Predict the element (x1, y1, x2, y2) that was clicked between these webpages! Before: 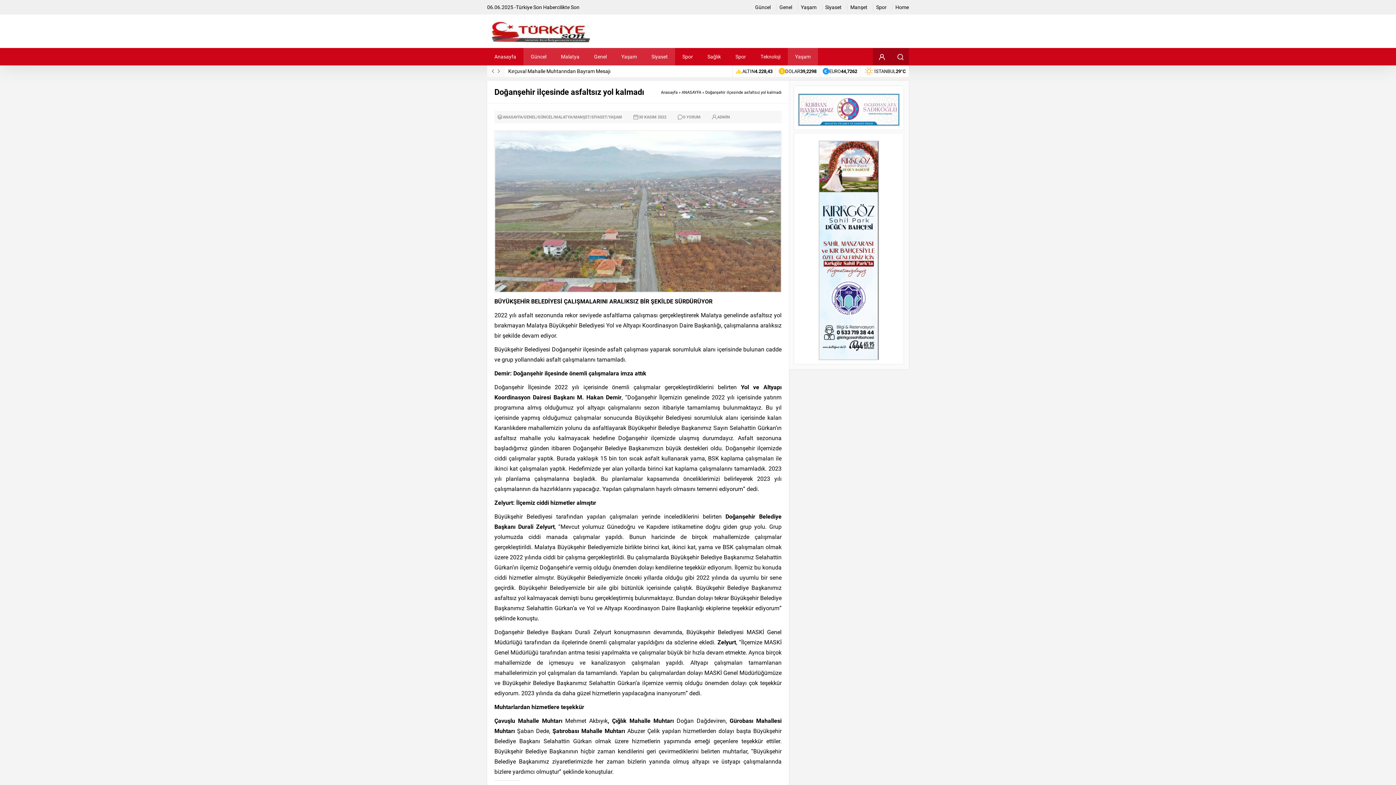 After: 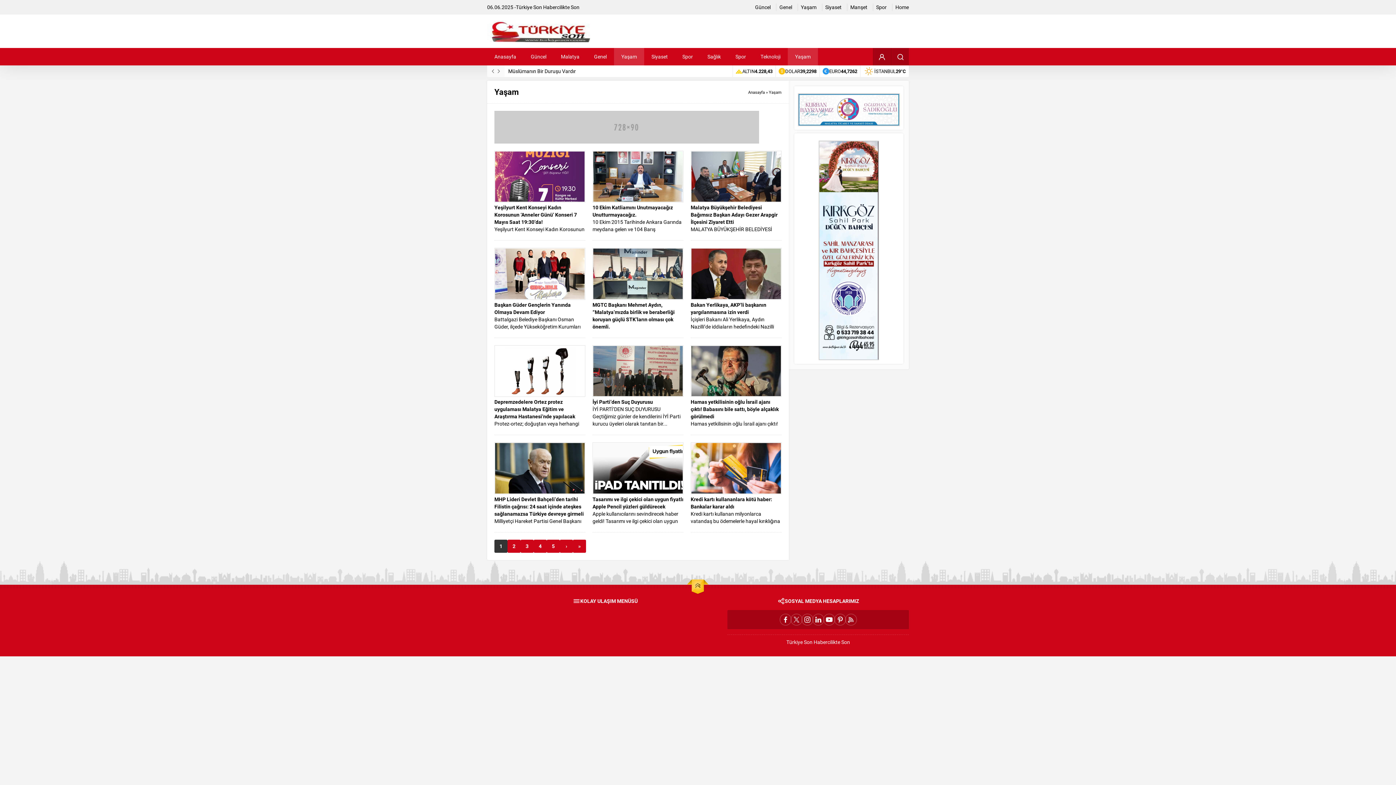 Action: bbox: (801, 3, 816, 10) label: Yaşam